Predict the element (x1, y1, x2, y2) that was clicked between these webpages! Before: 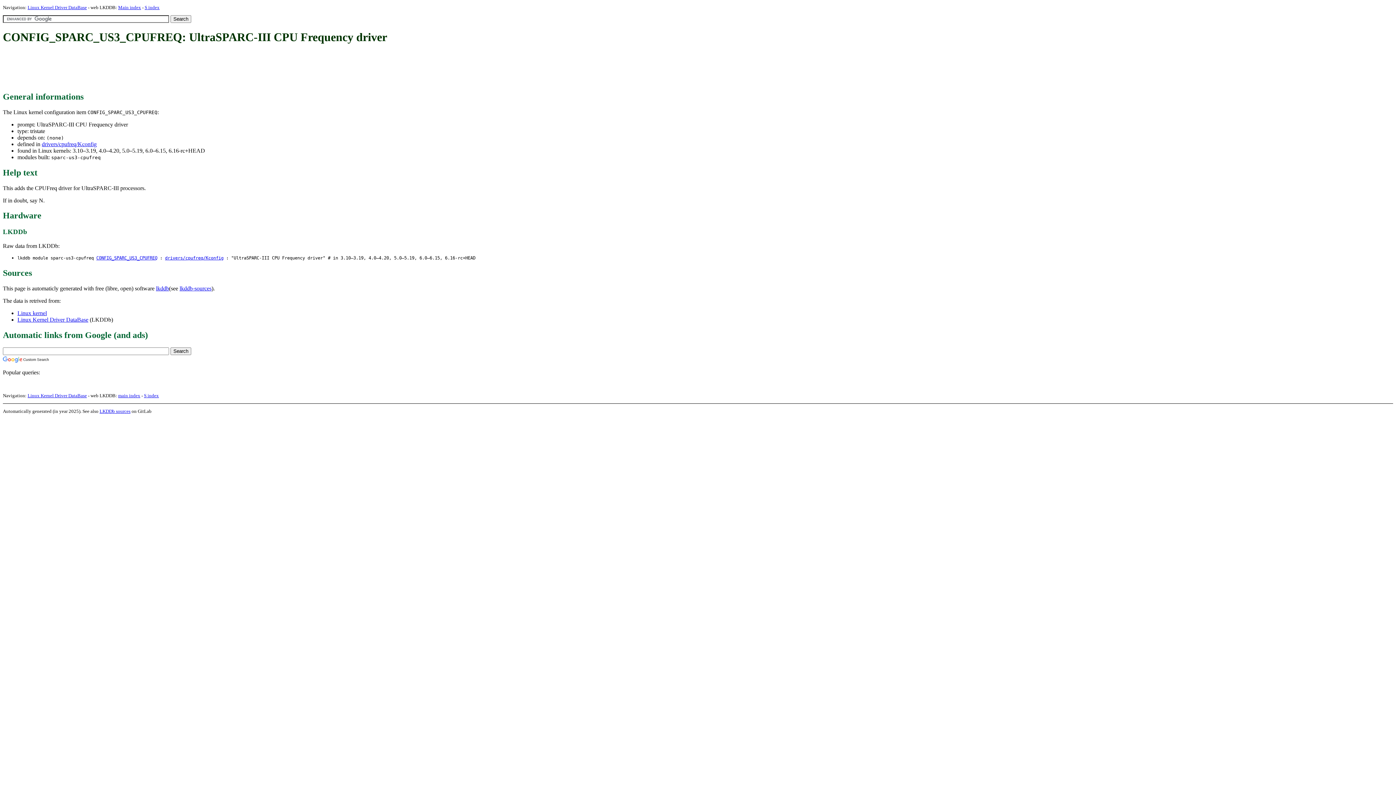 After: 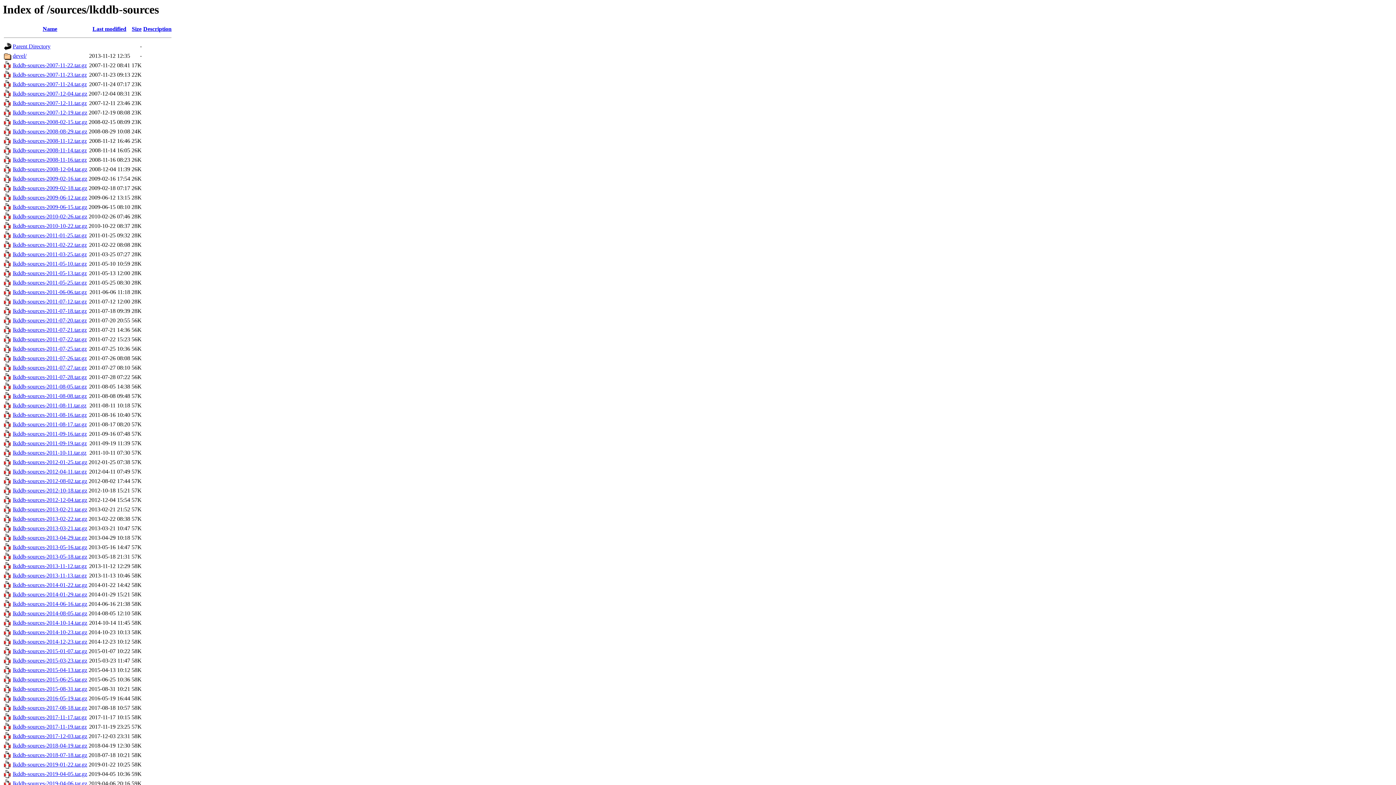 Action: label: lkddb-sources bbox: (179, 285, 211, 291)